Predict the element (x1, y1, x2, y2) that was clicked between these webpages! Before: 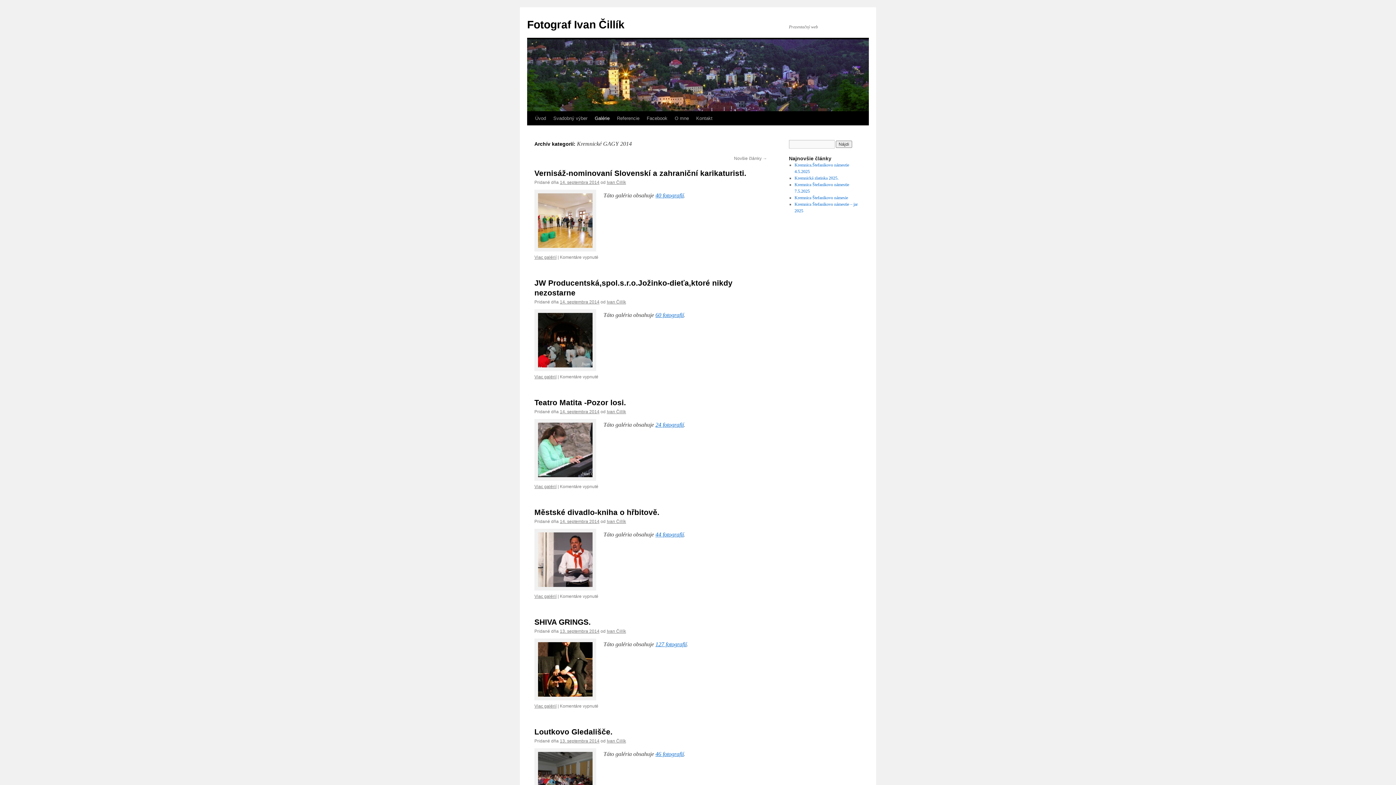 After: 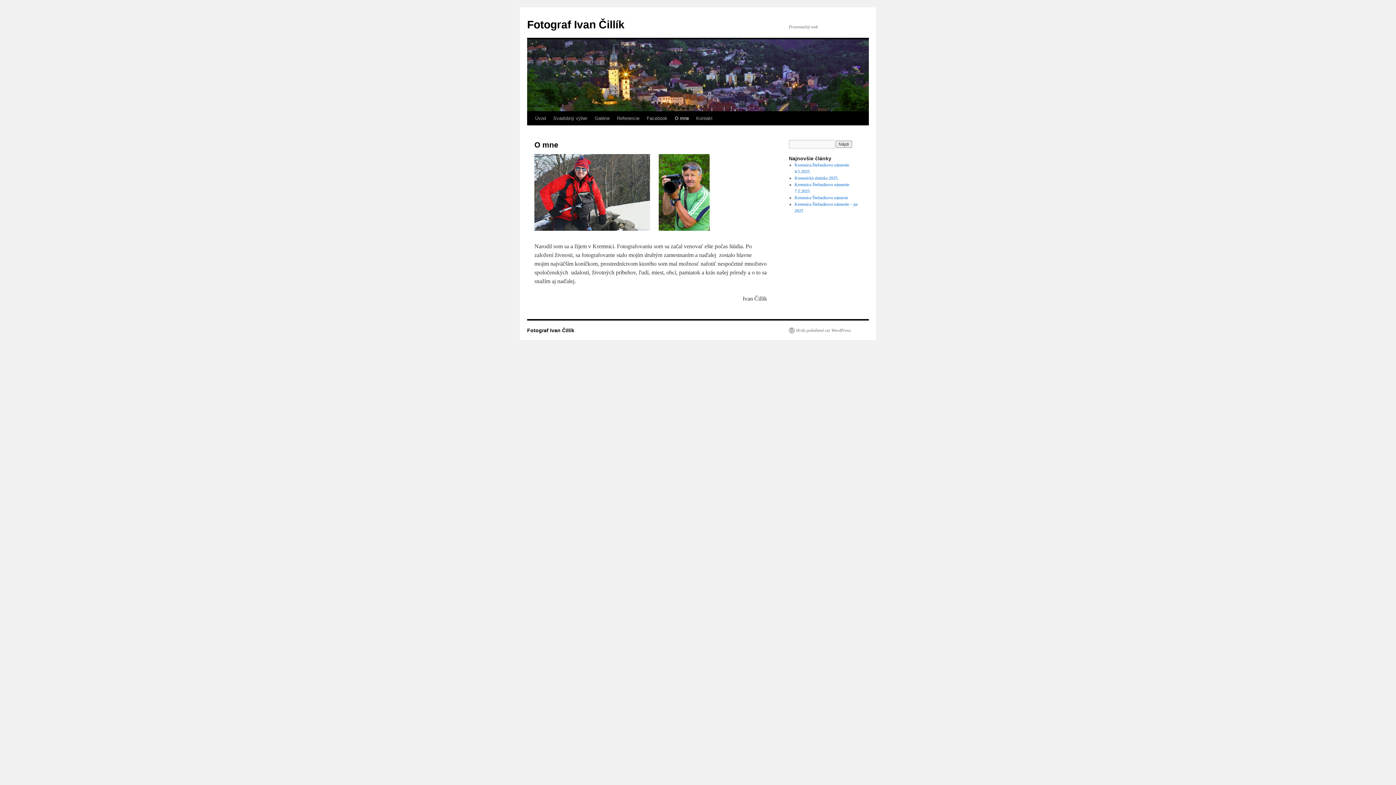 Action: label: O mne bbox: (671, 111, 692, 125)